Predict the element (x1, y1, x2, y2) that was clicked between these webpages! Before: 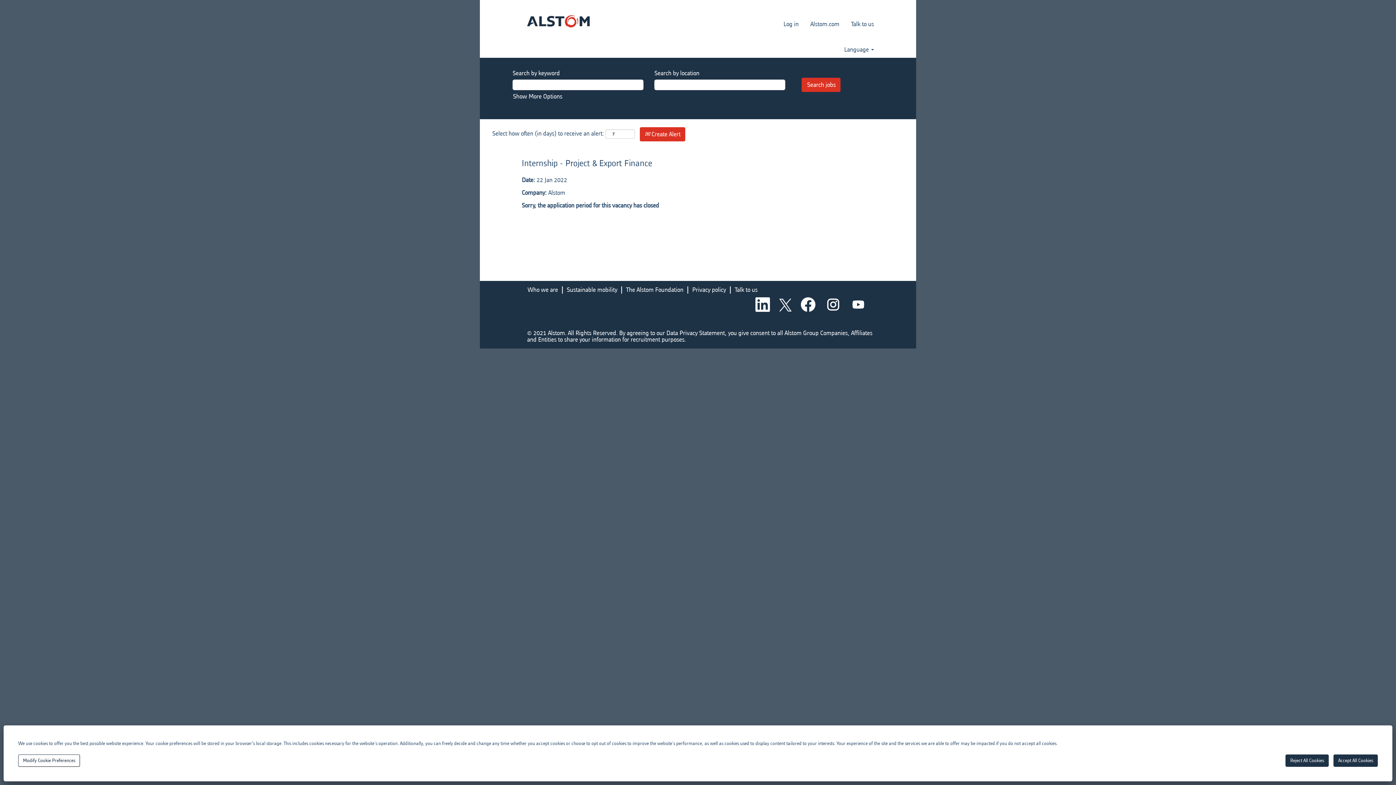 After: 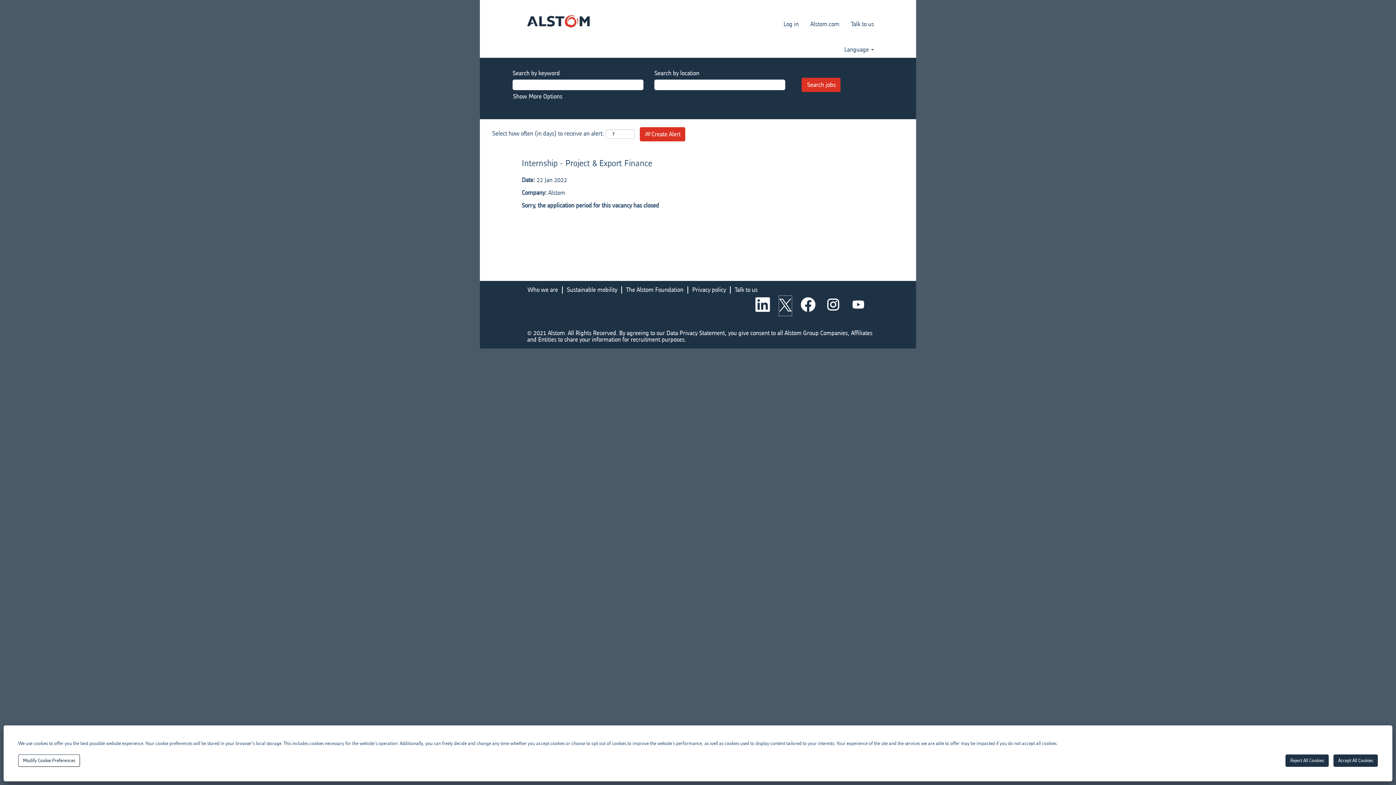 Action: bbox: (778, 295, 792, 316)